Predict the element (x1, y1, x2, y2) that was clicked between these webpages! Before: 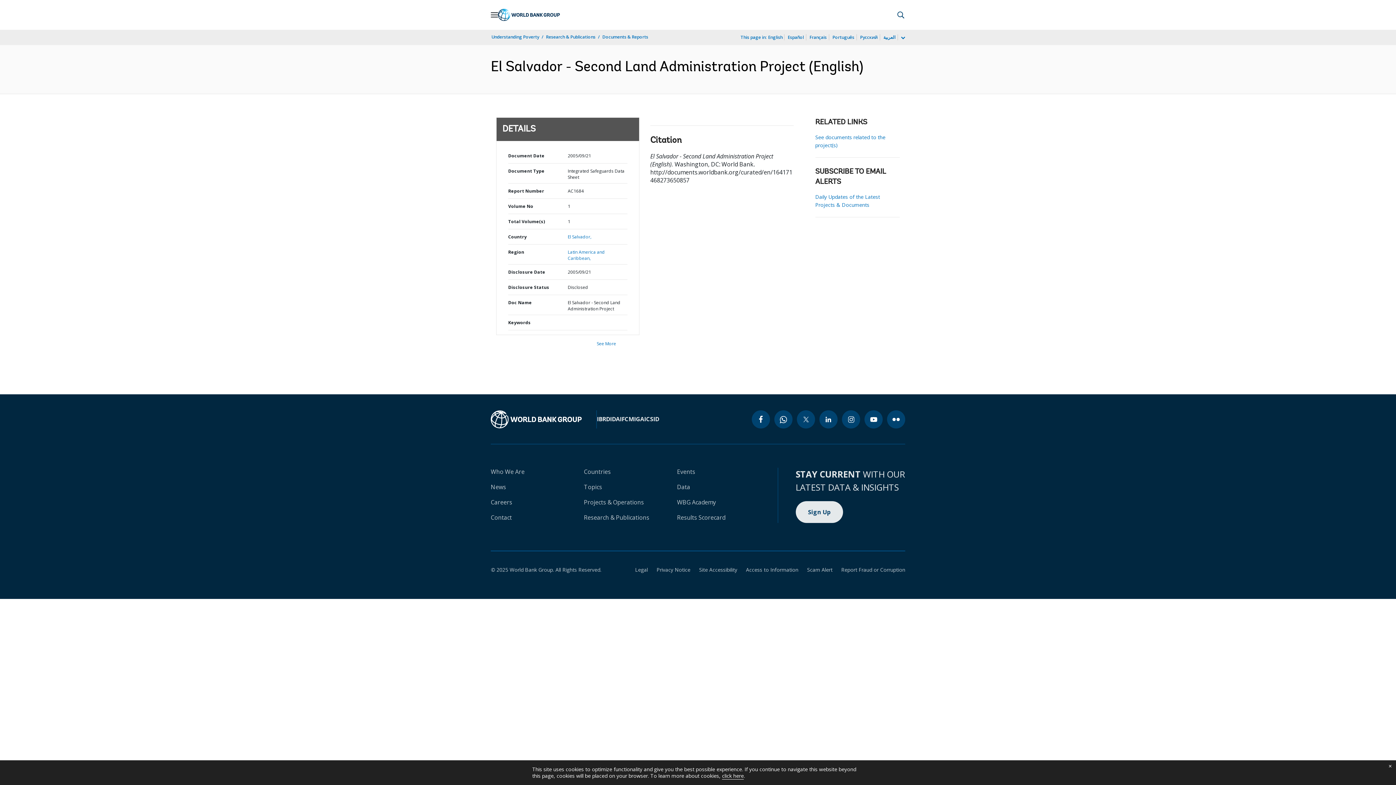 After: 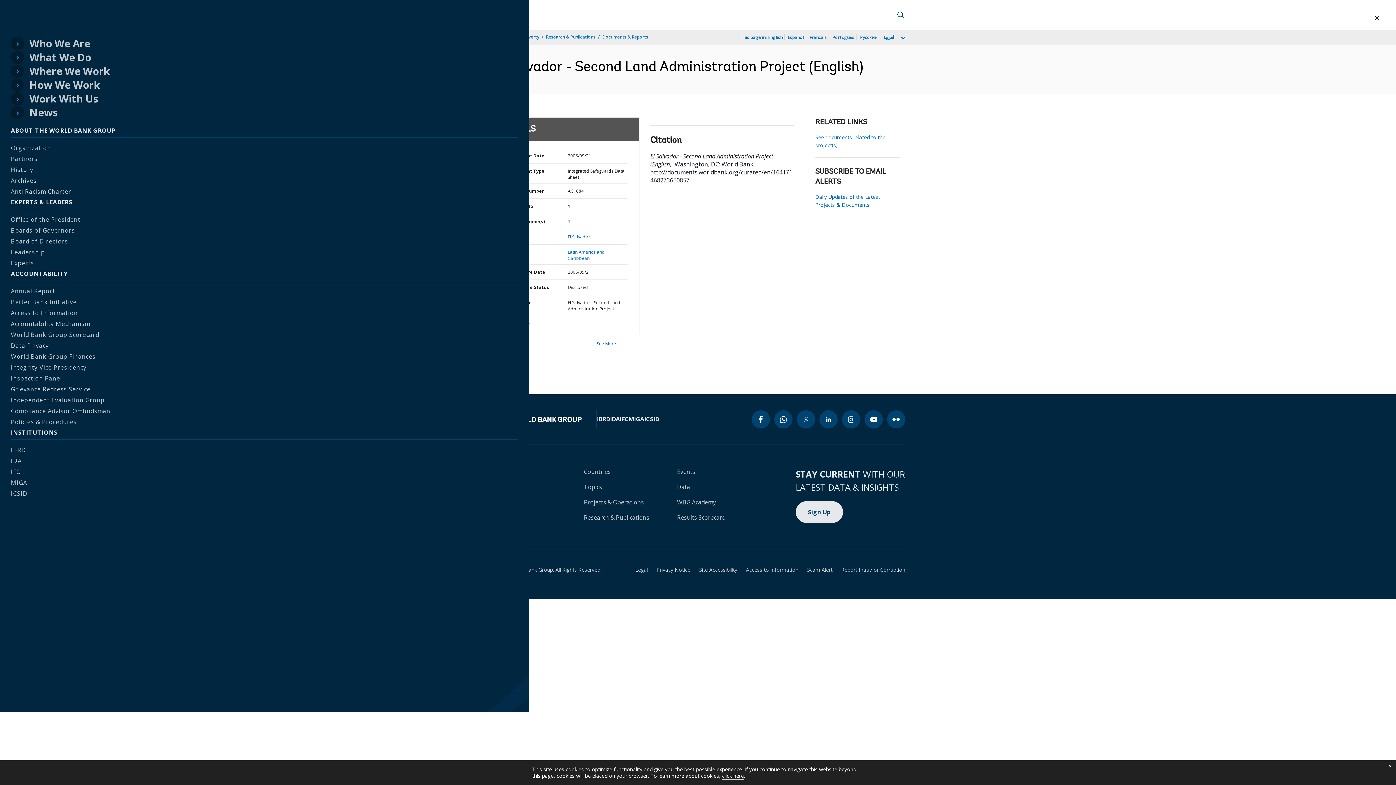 Action: bbox: (490, 10, 498, 18) label: Open navigation